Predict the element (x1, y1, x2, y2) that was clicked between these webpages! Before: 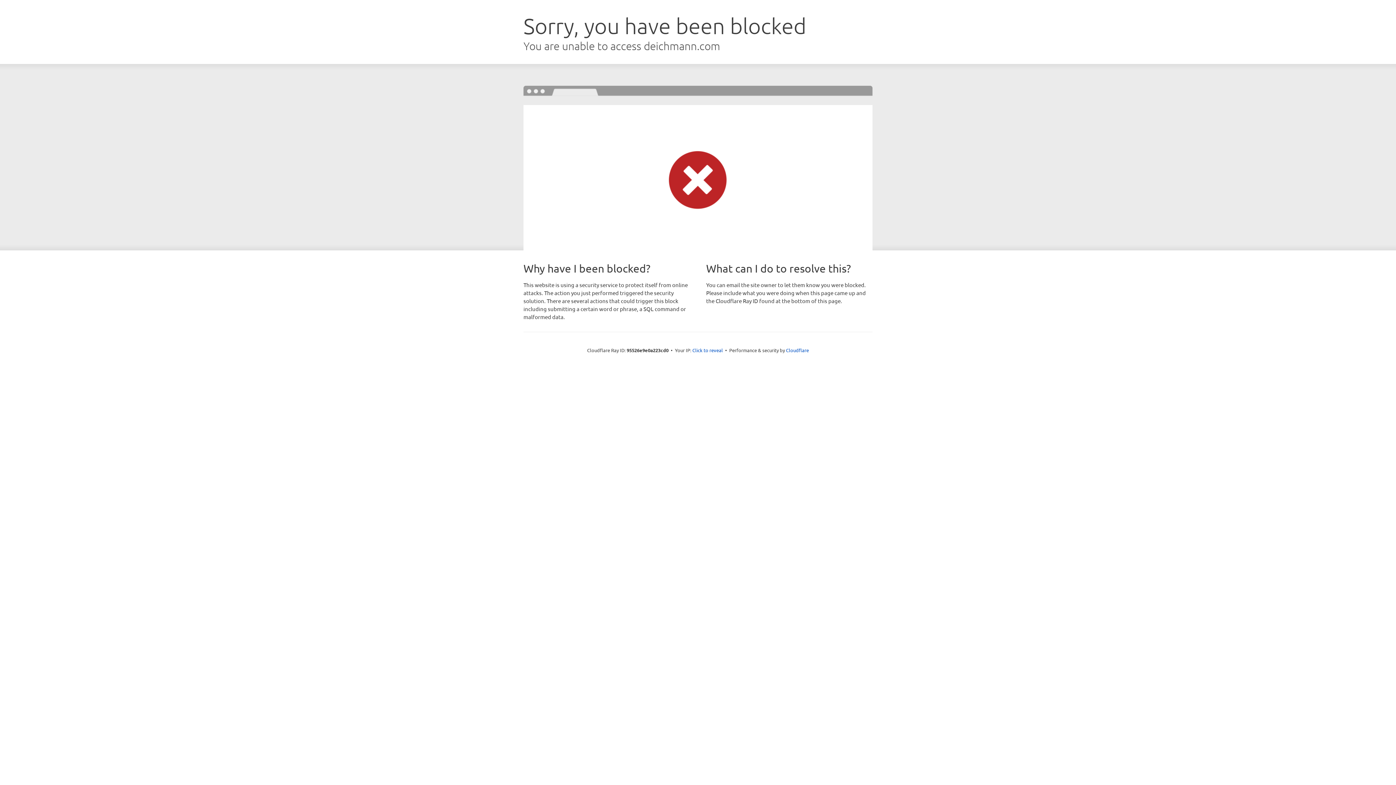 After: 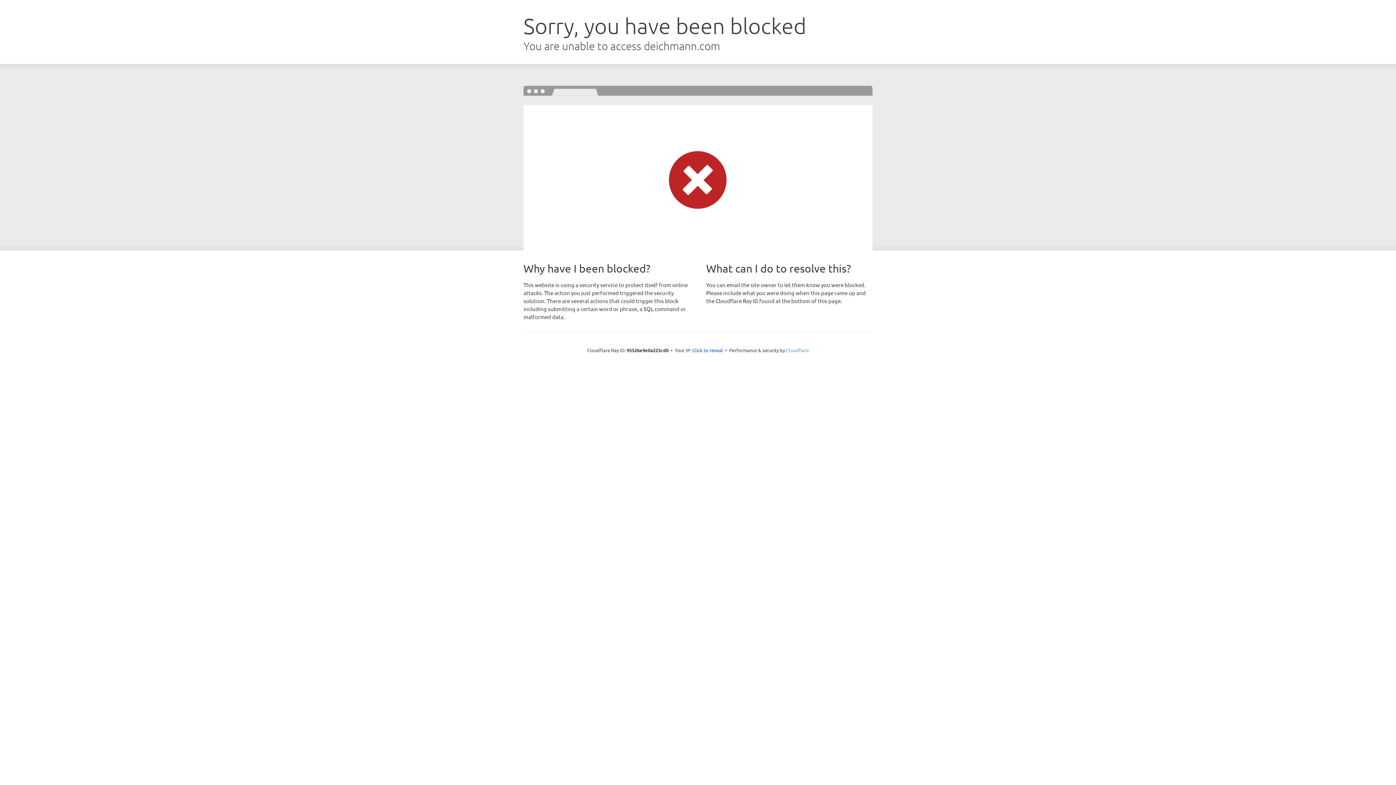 Action: bbox: (786, 347, 809, 353) label: Cloudflare